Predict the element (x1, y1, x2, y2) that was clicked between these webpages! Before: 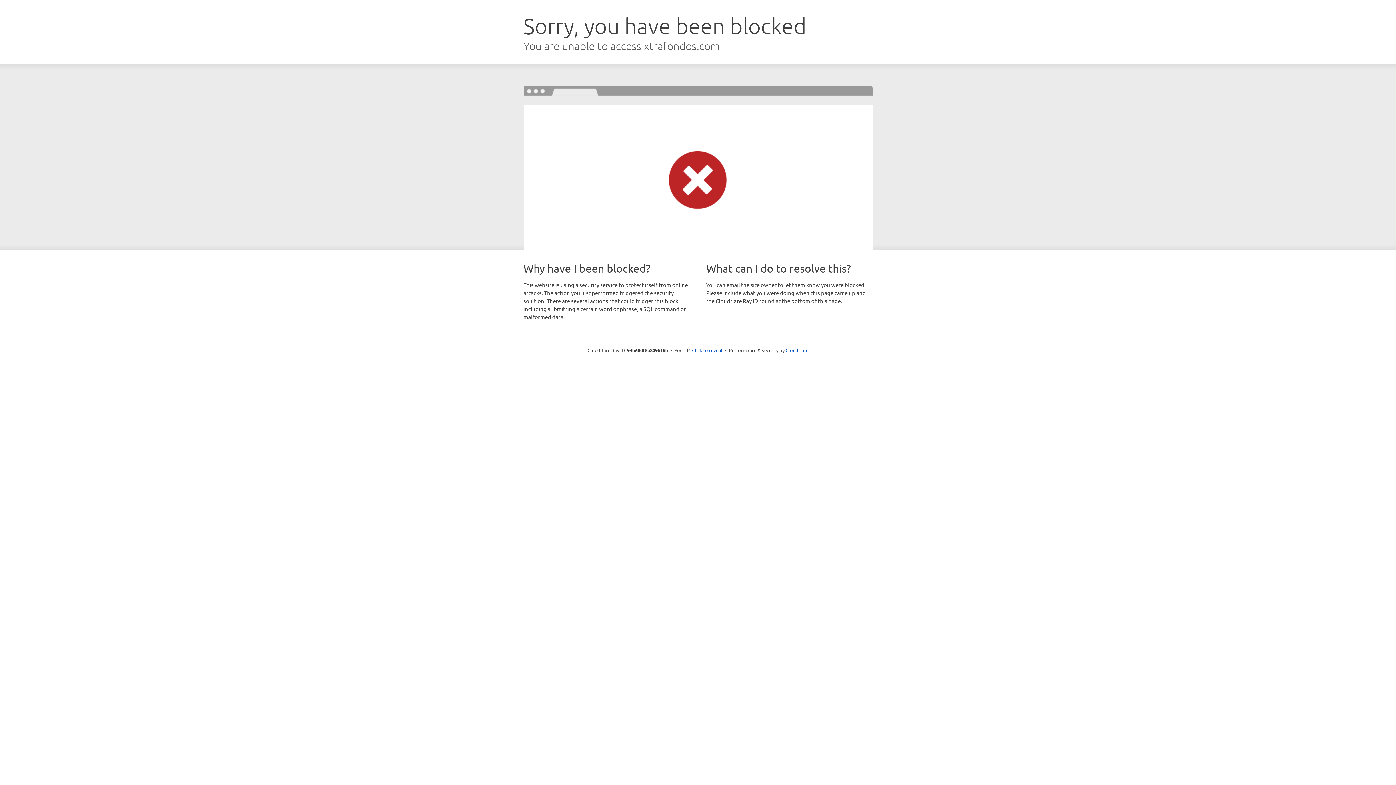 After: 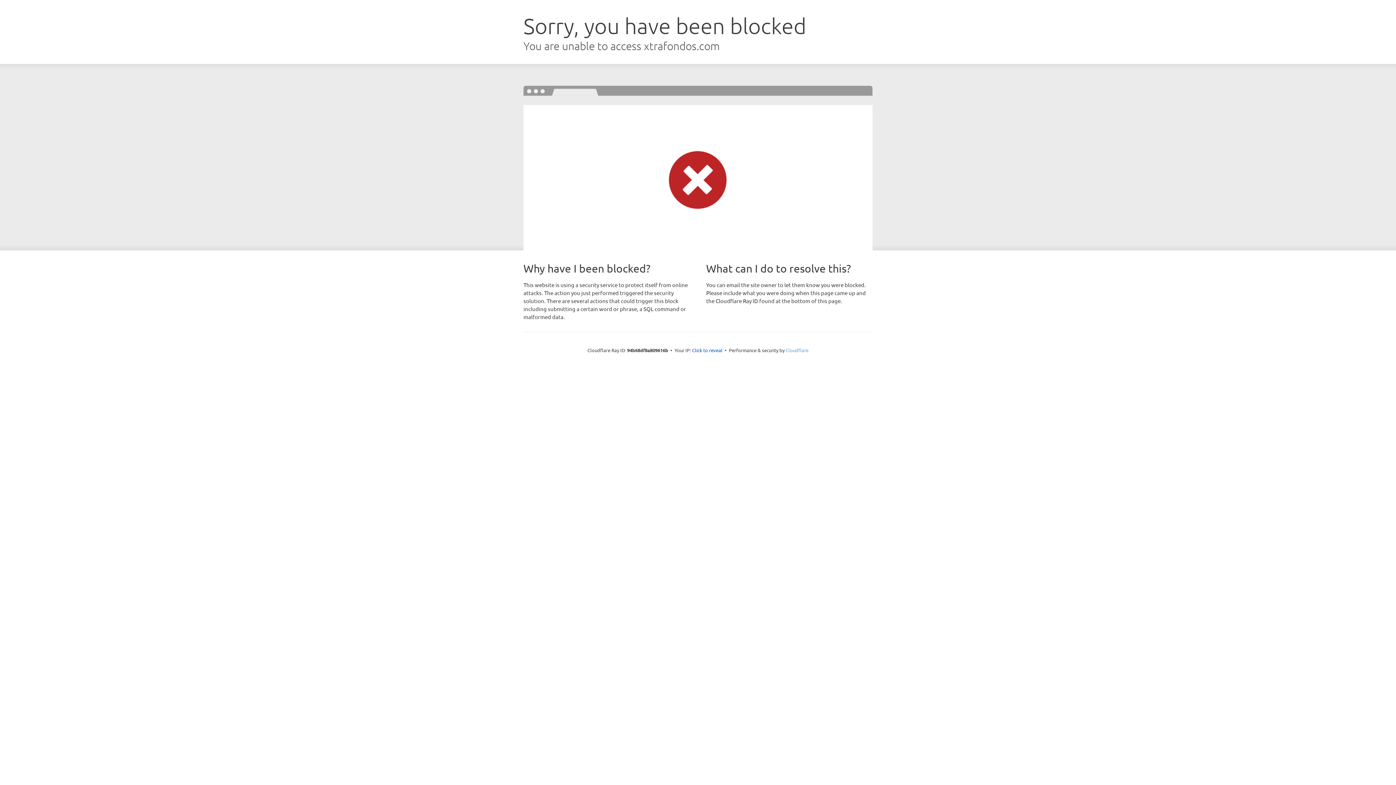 Action: label: Cloudflare bbox: (785, 347, 808, 353)